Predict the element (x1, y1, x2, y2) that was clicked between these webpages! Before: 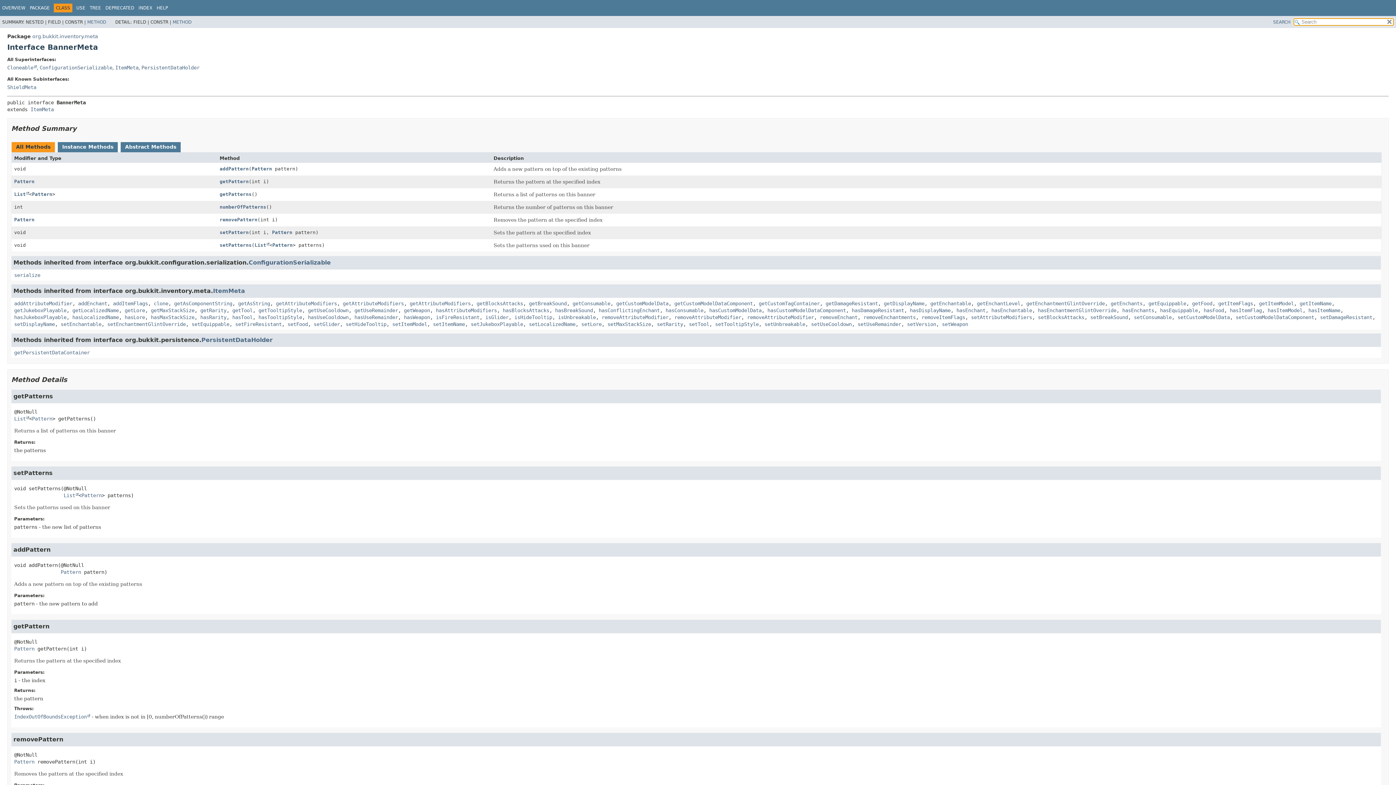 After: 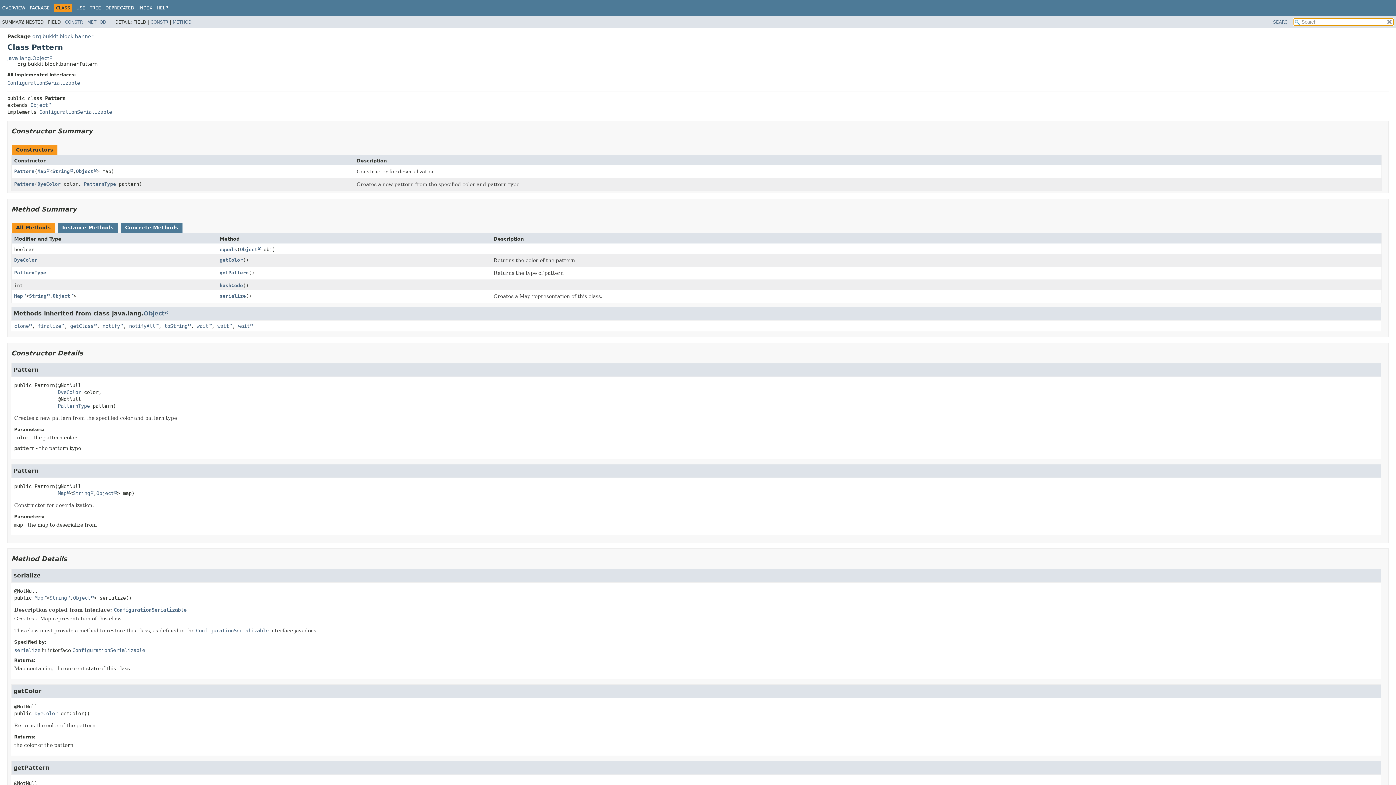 Action: label: Pattern bbox: (14, 646, 34, 651)